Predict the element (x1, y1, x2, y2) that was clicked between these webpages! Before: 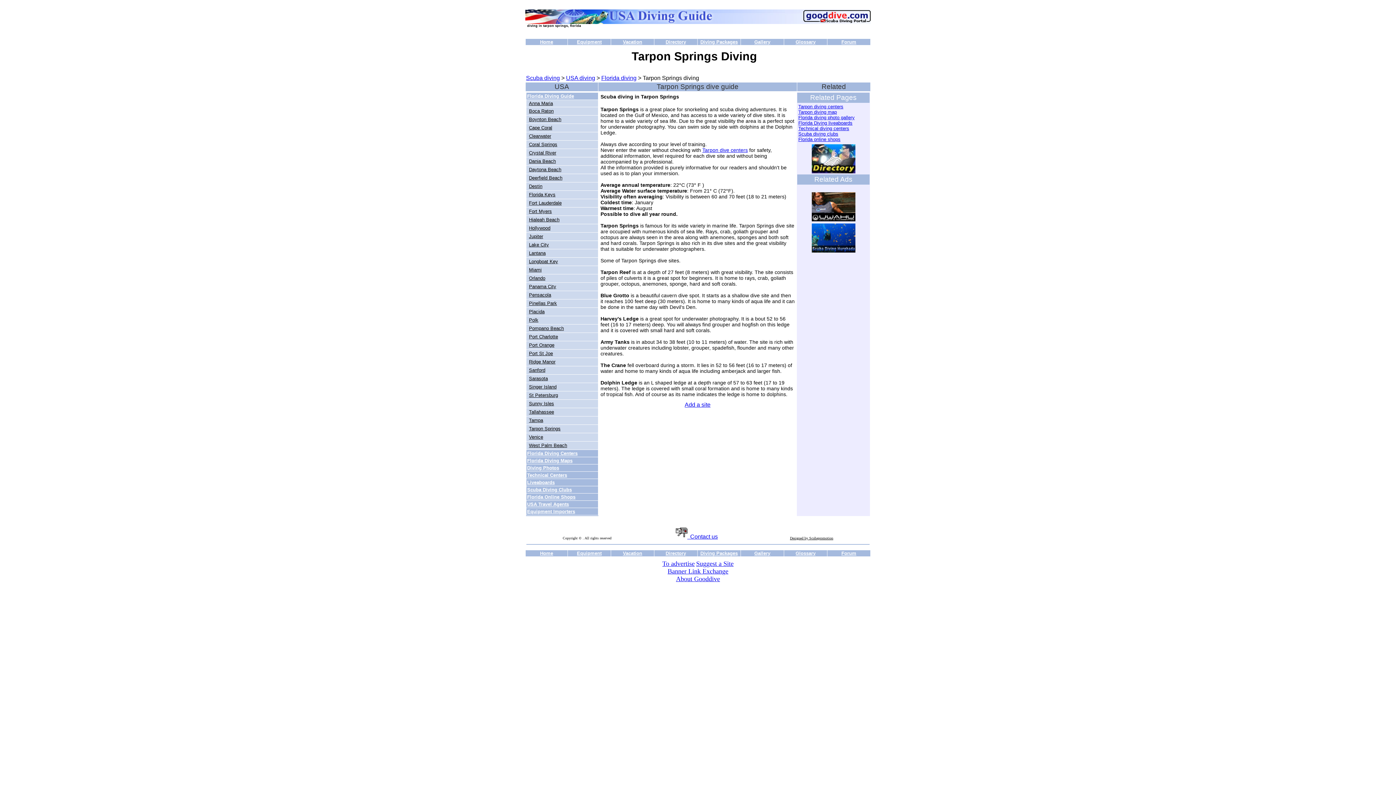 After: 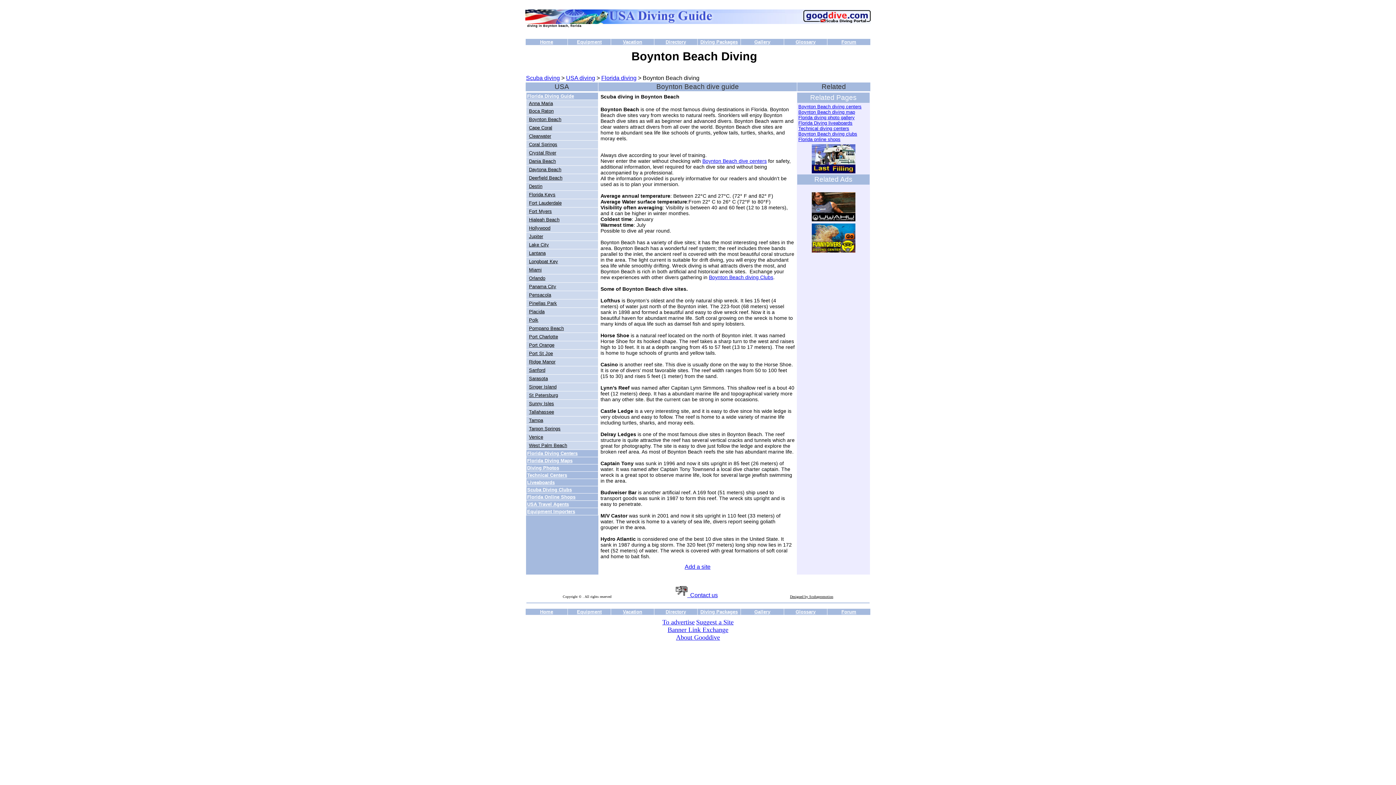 Action: label: Boynton Beach bbox: (529, 116, 561, 122)